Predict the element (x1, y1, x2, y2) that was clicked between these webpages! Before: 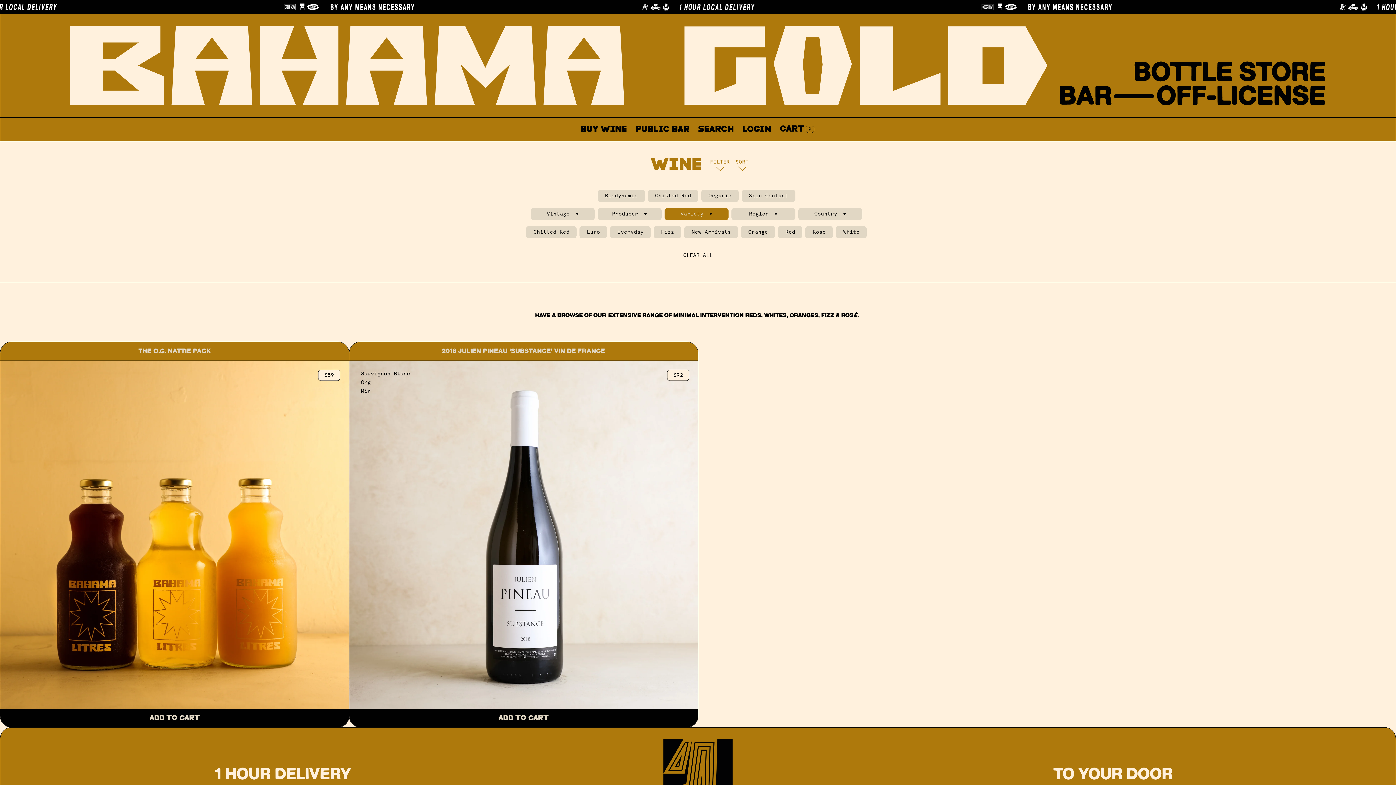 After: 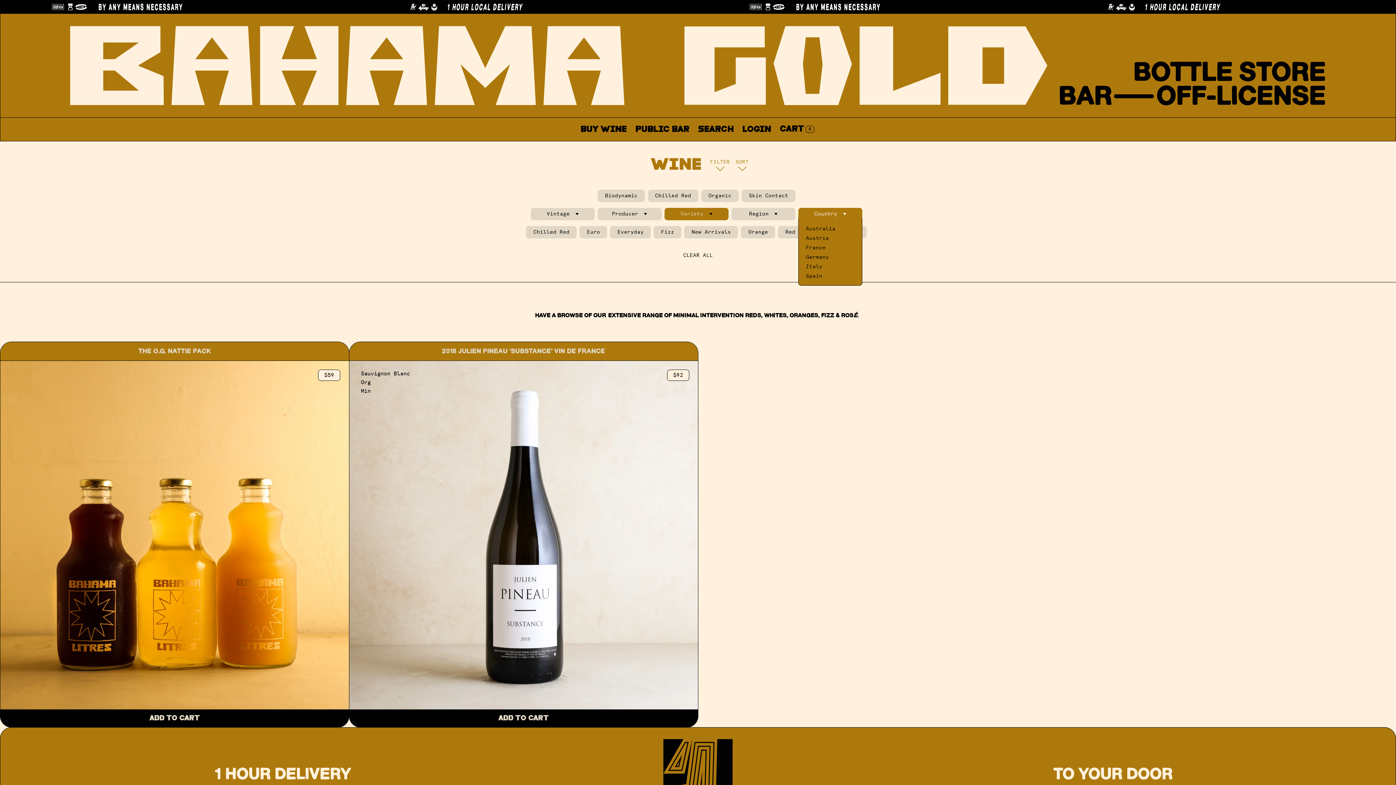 Action: bbox: (798, 208, 862, 220) label: Country